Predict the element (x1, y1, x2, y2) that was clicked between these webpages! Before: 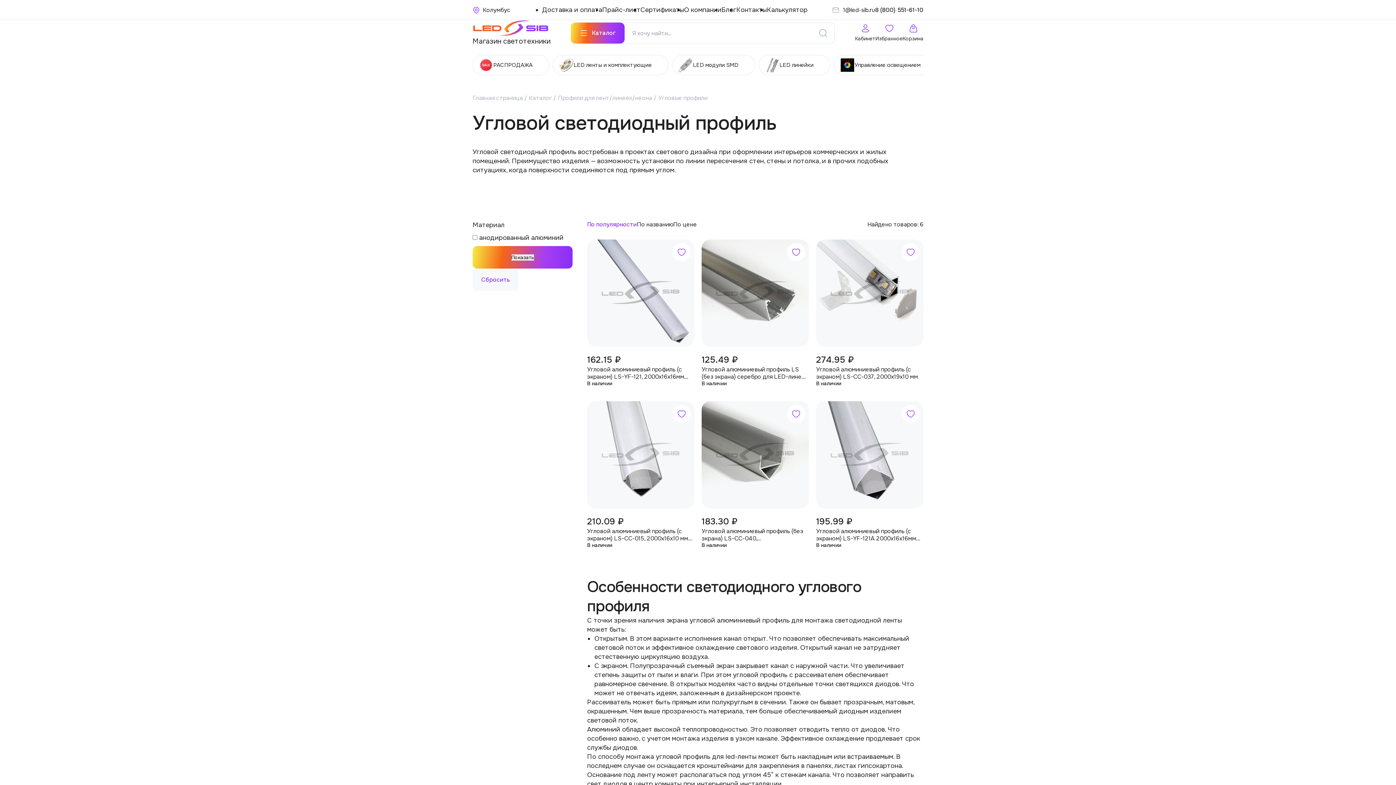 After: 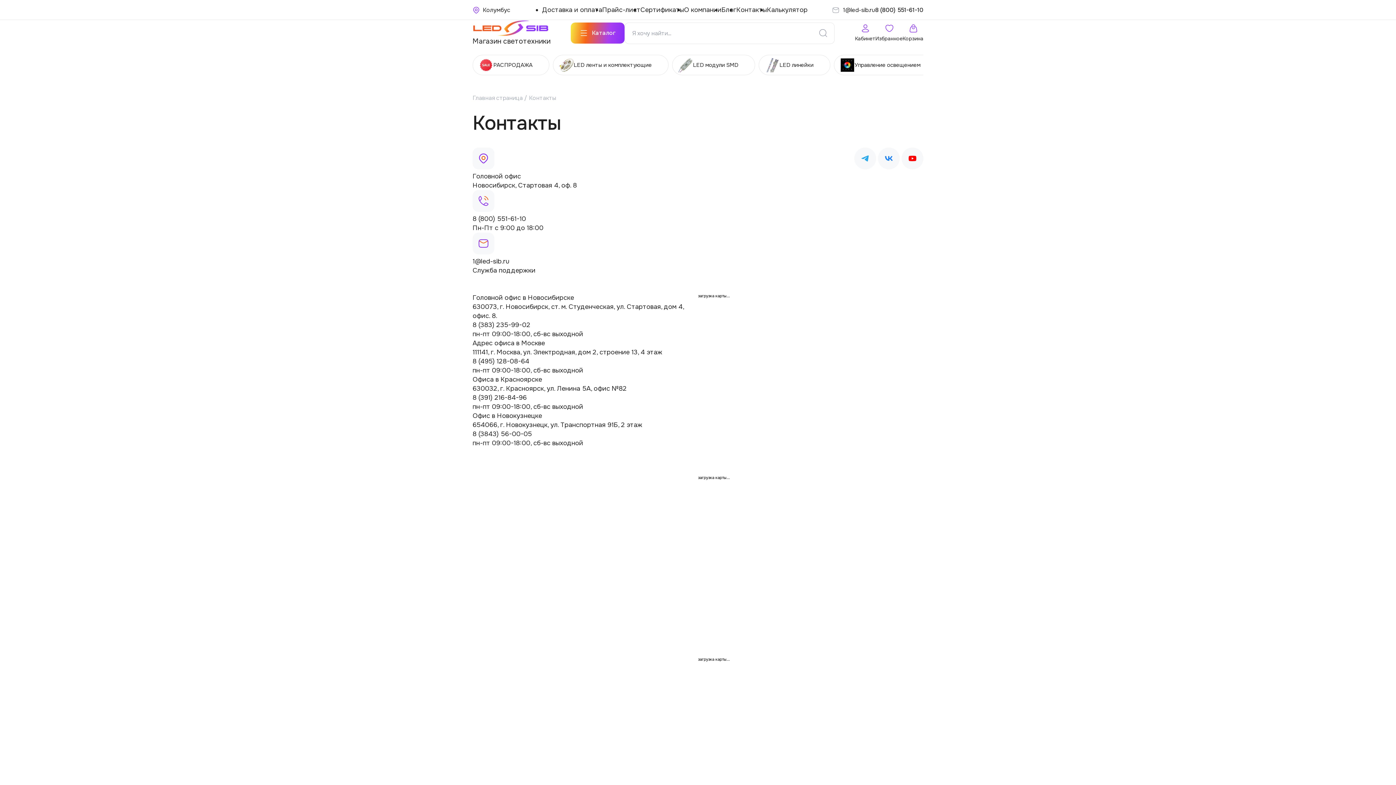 Action: label: Контакты bbox: (736, 5, 767, 13)